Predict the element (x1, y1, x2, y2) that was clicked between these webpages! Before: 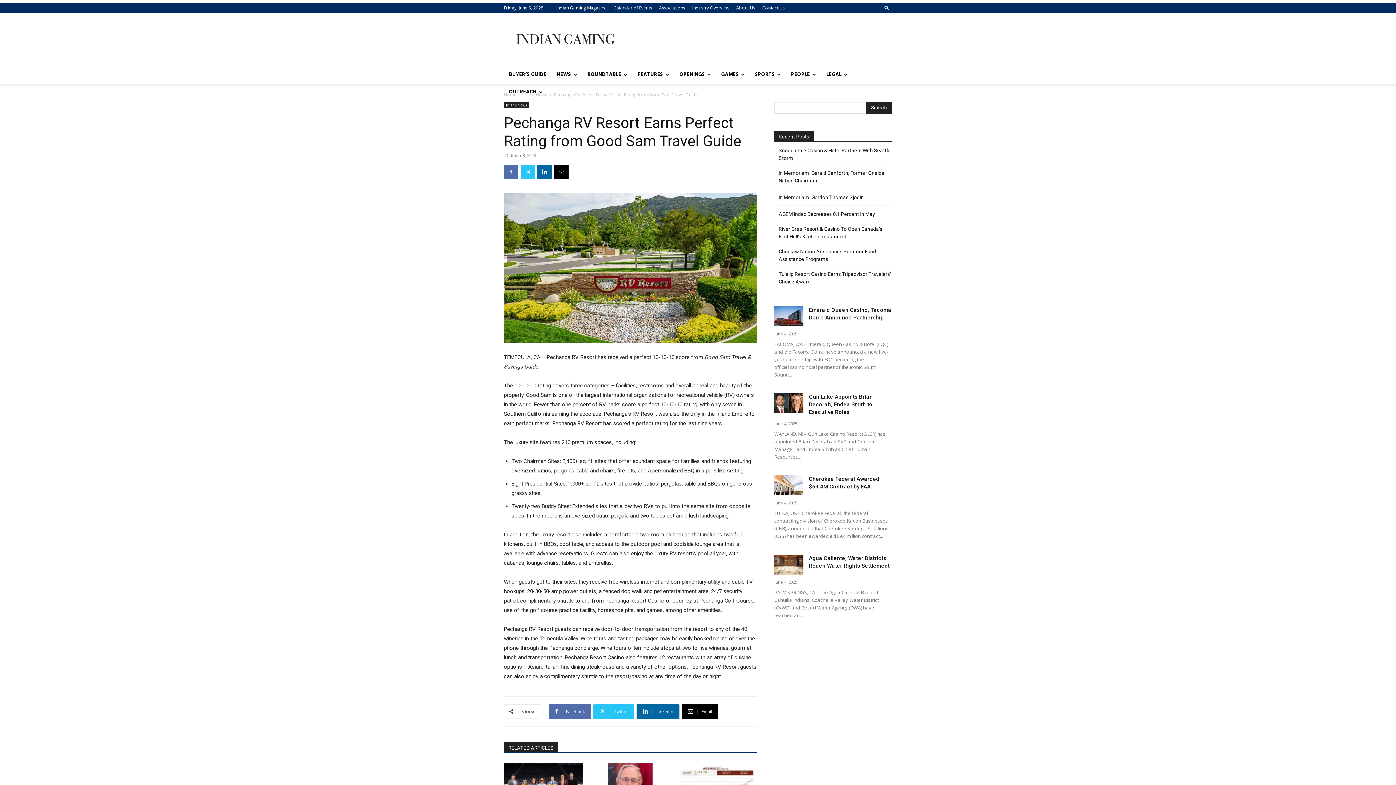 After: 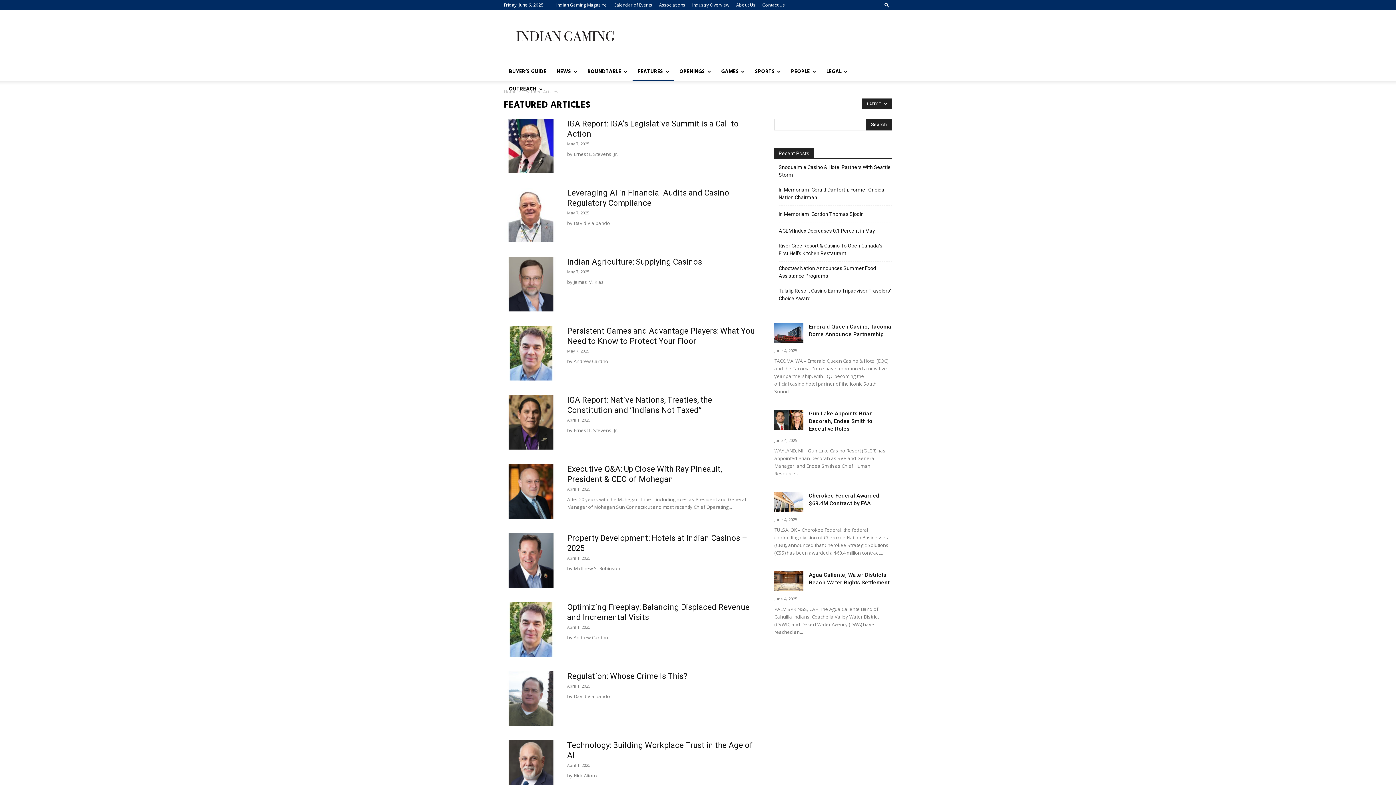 Action: bbox: (632, 66, 674, 83) label: FEATURES